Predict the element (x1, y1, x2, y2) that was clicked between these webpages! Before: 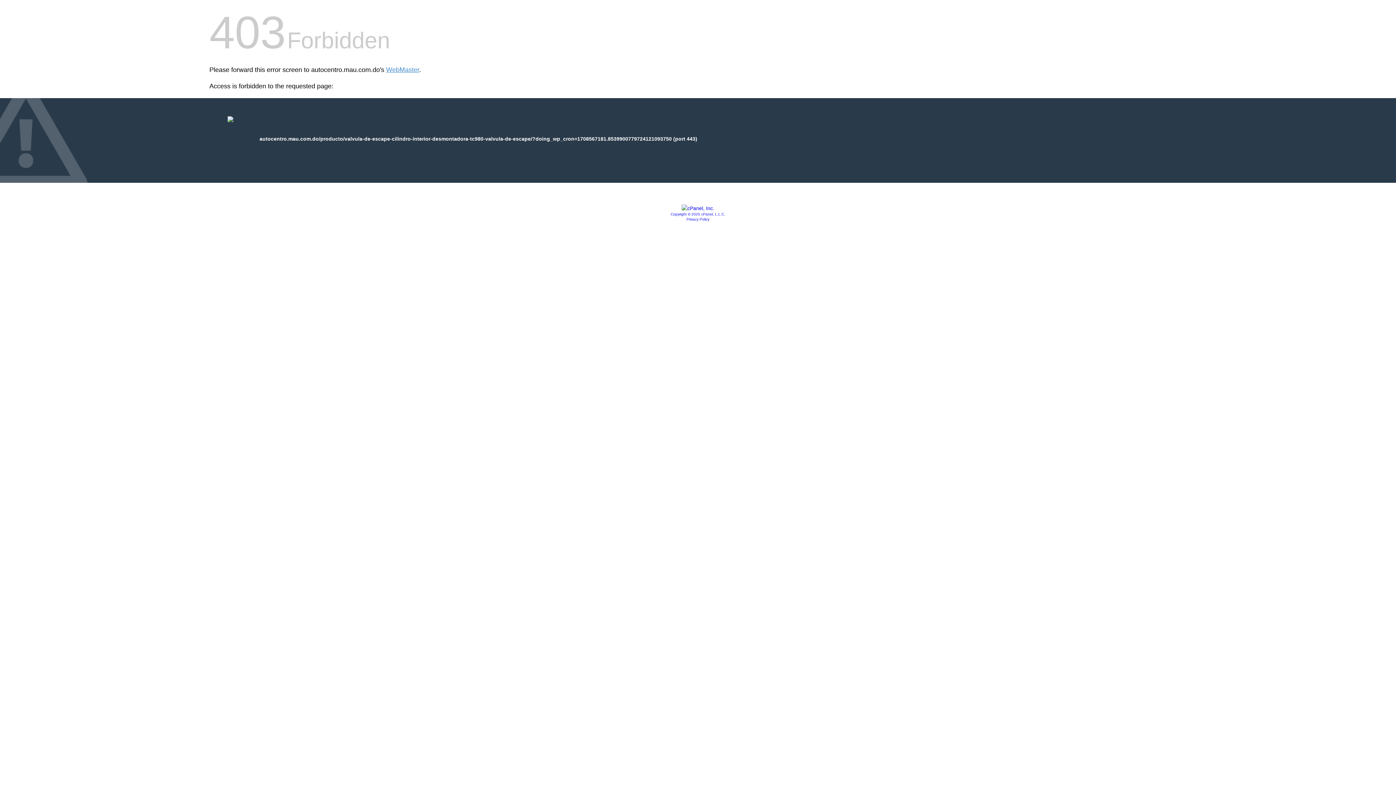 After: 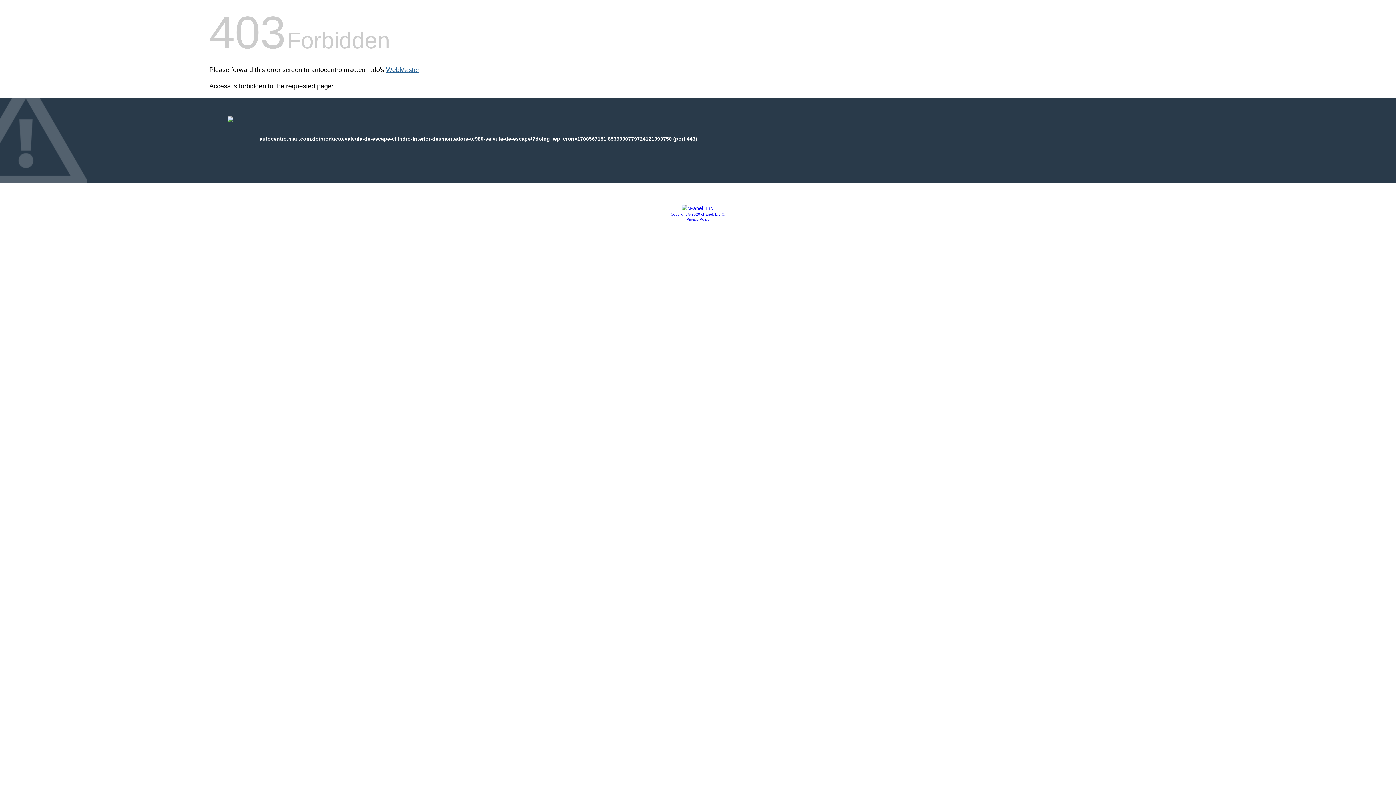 Action: bbox: (386, 66, 419, 73) label: WebMaster